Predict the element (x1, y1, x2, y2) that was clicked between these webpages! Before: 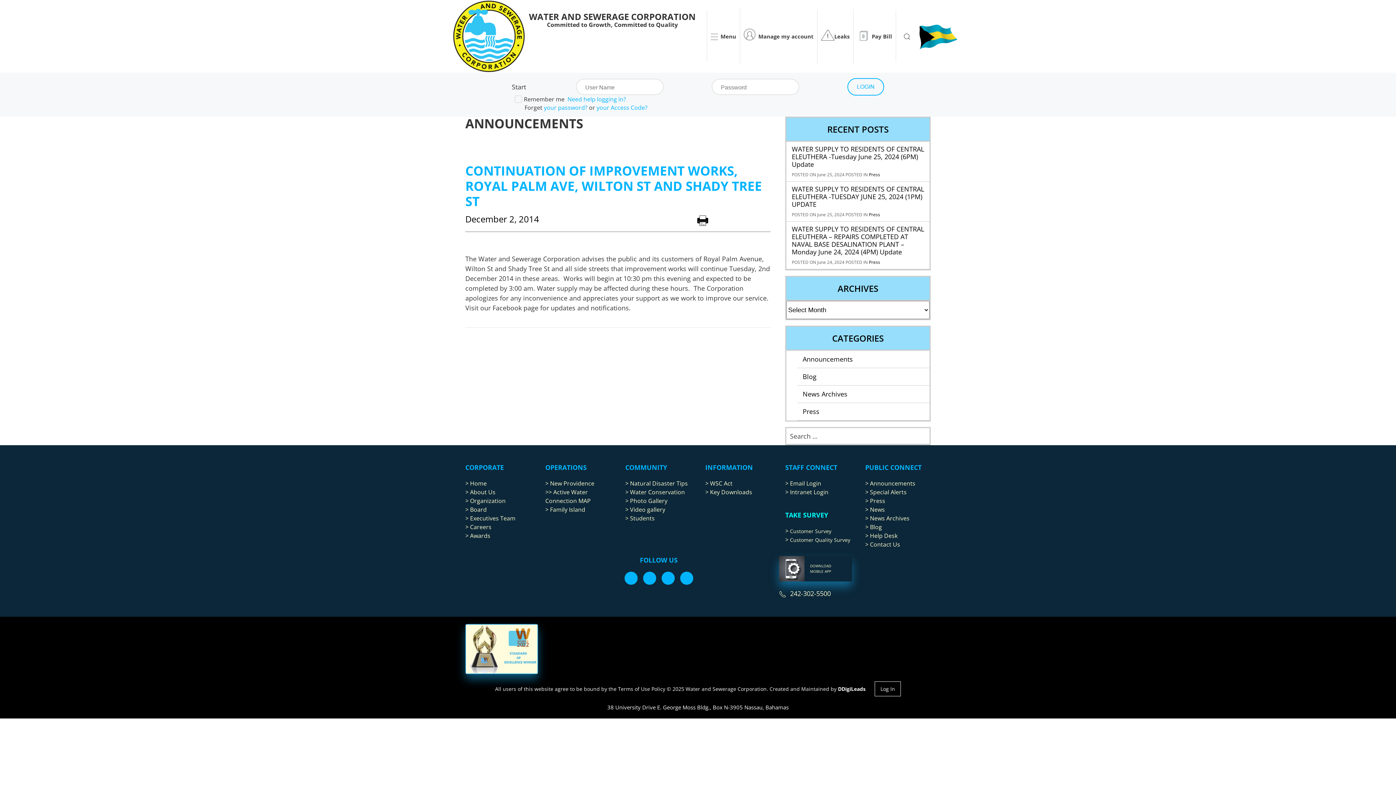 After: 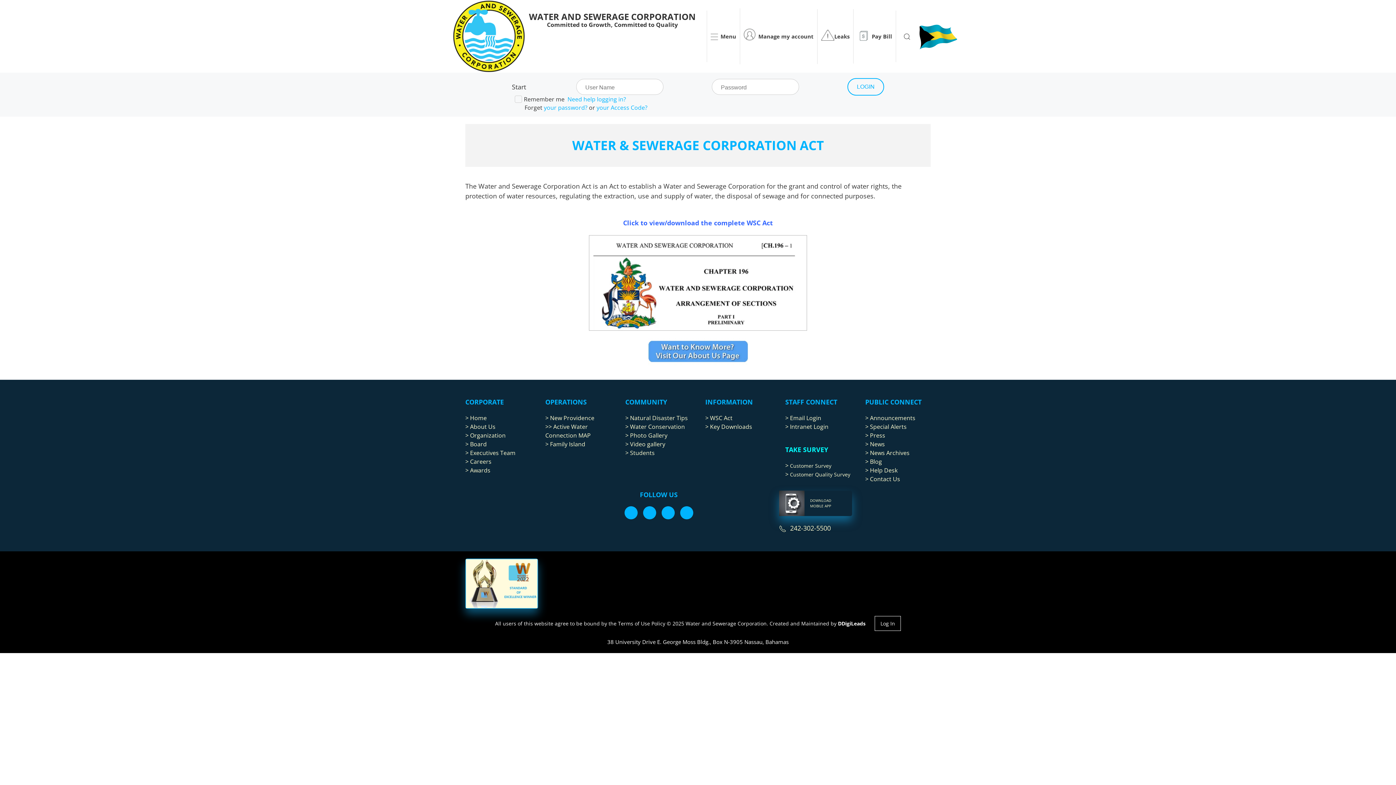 Action: bbox: (705, 479, 732, 487) label: > WSC Act